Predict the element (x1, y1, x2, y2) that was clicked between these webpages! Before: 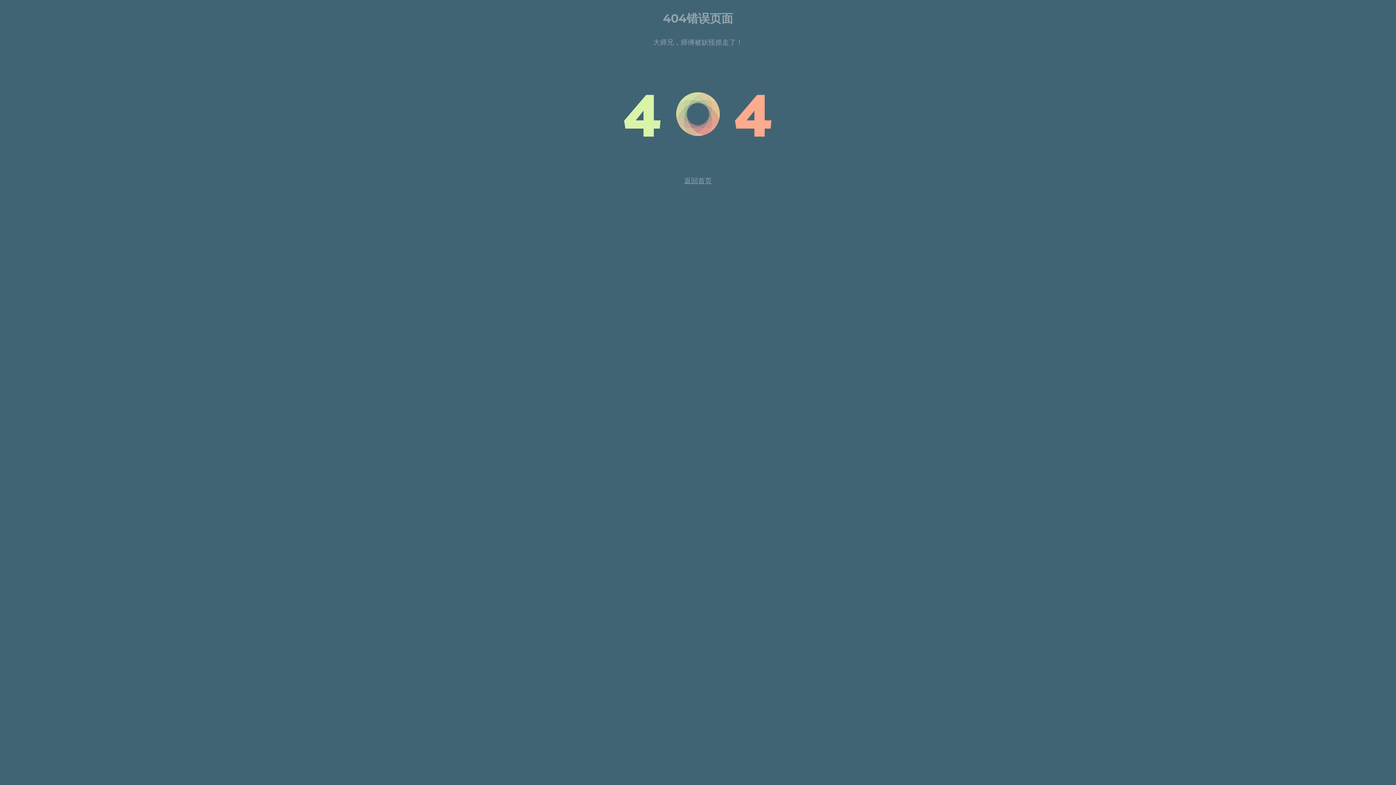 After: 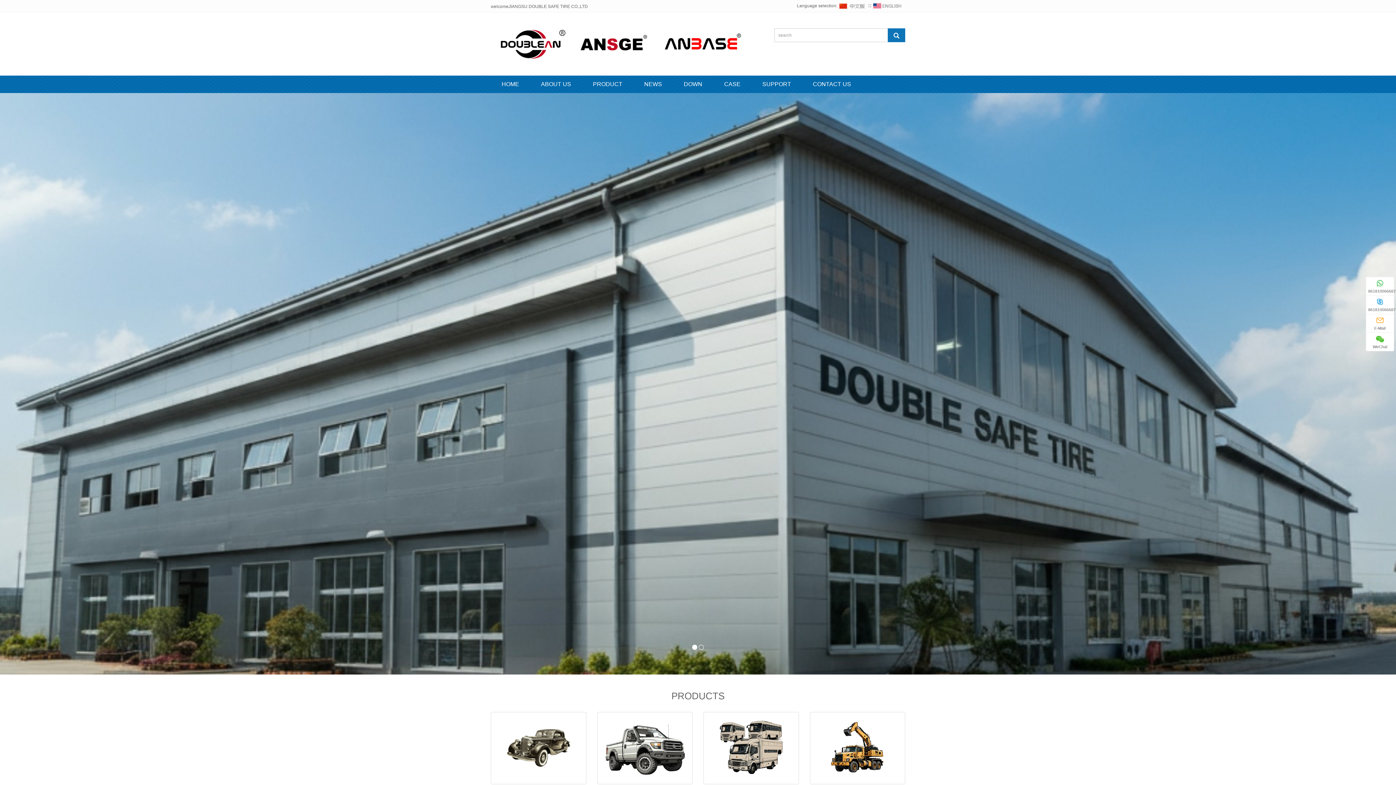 Action: label: 返回首页 bbox: (684, 176, 712, 185)